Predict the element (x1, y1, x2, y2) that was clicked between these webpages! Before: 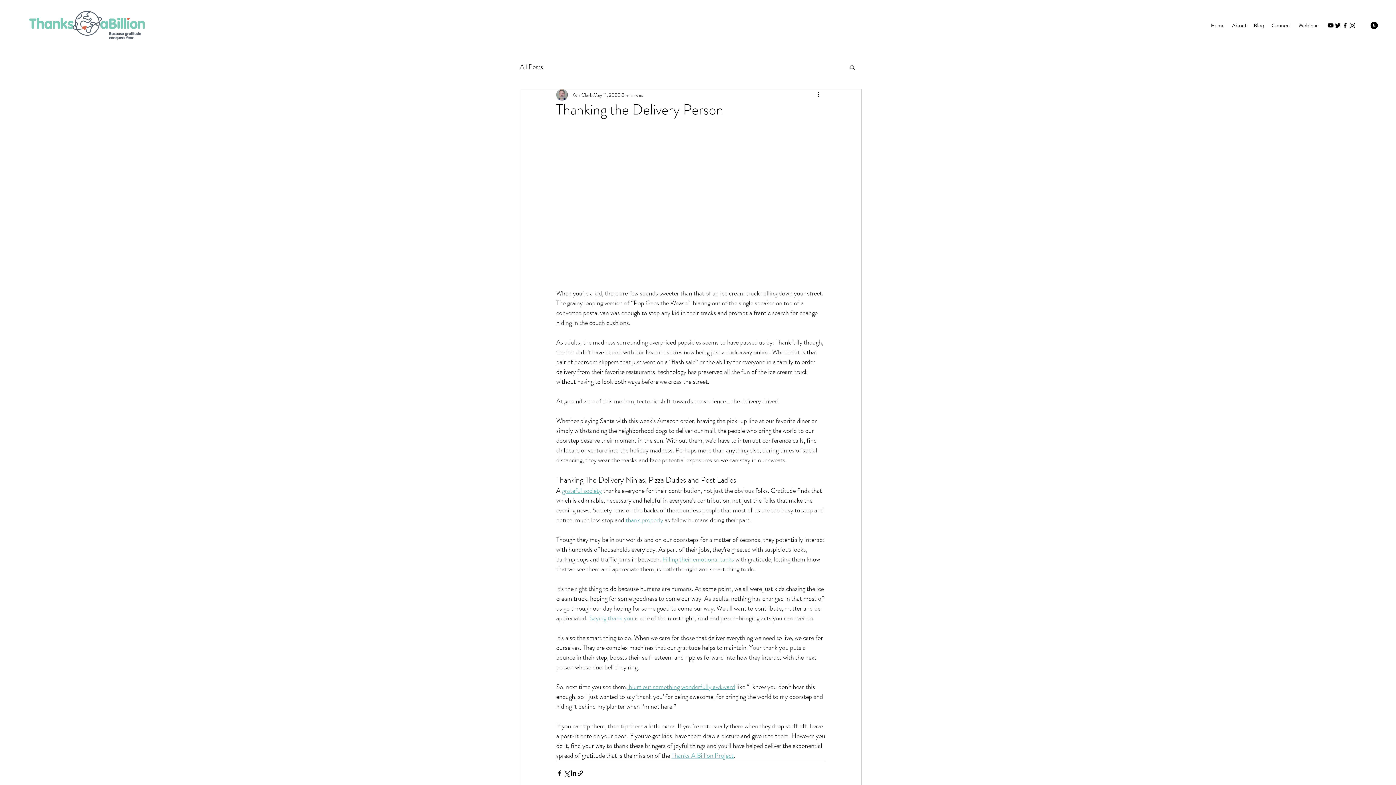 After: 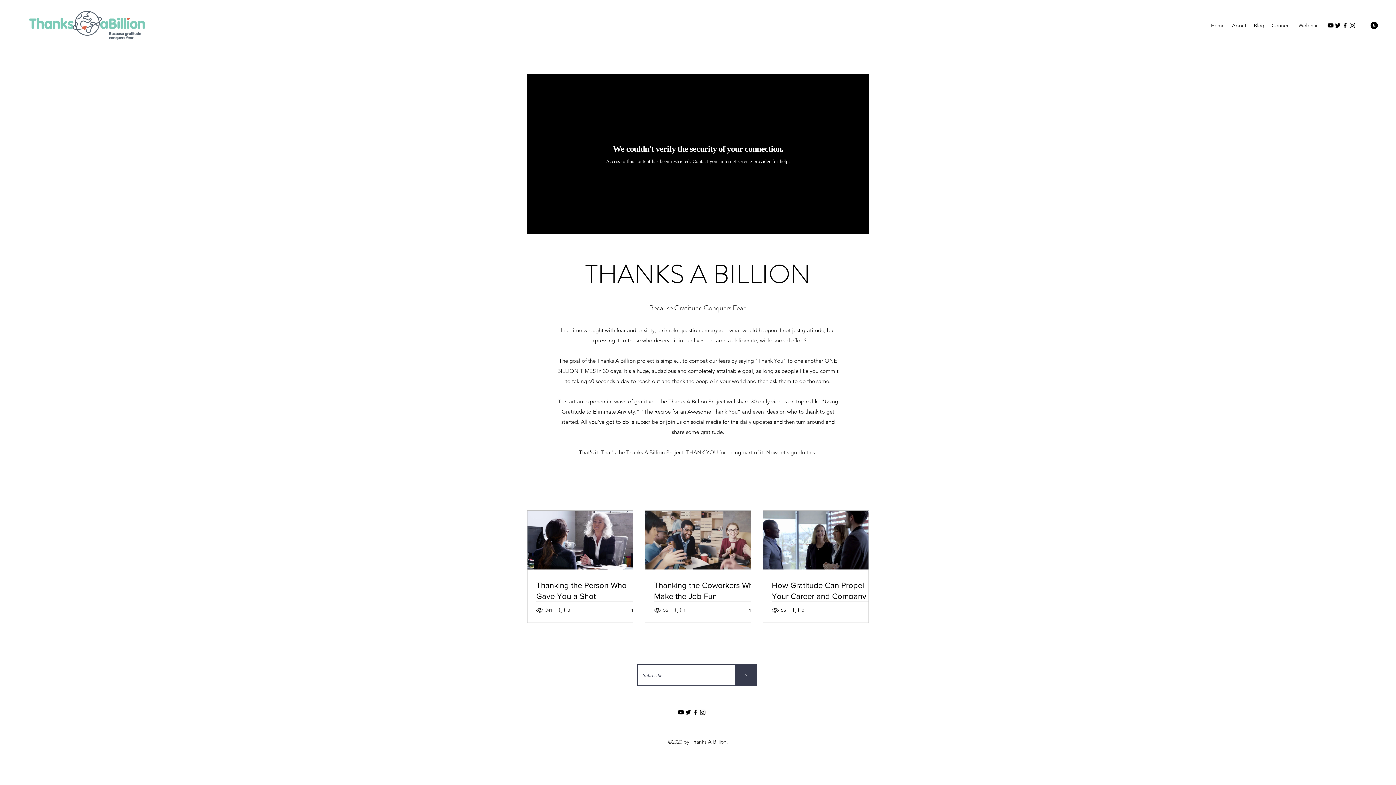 Action: bbox: (671, 751, 733, 760) label: Thanks A Billion Project